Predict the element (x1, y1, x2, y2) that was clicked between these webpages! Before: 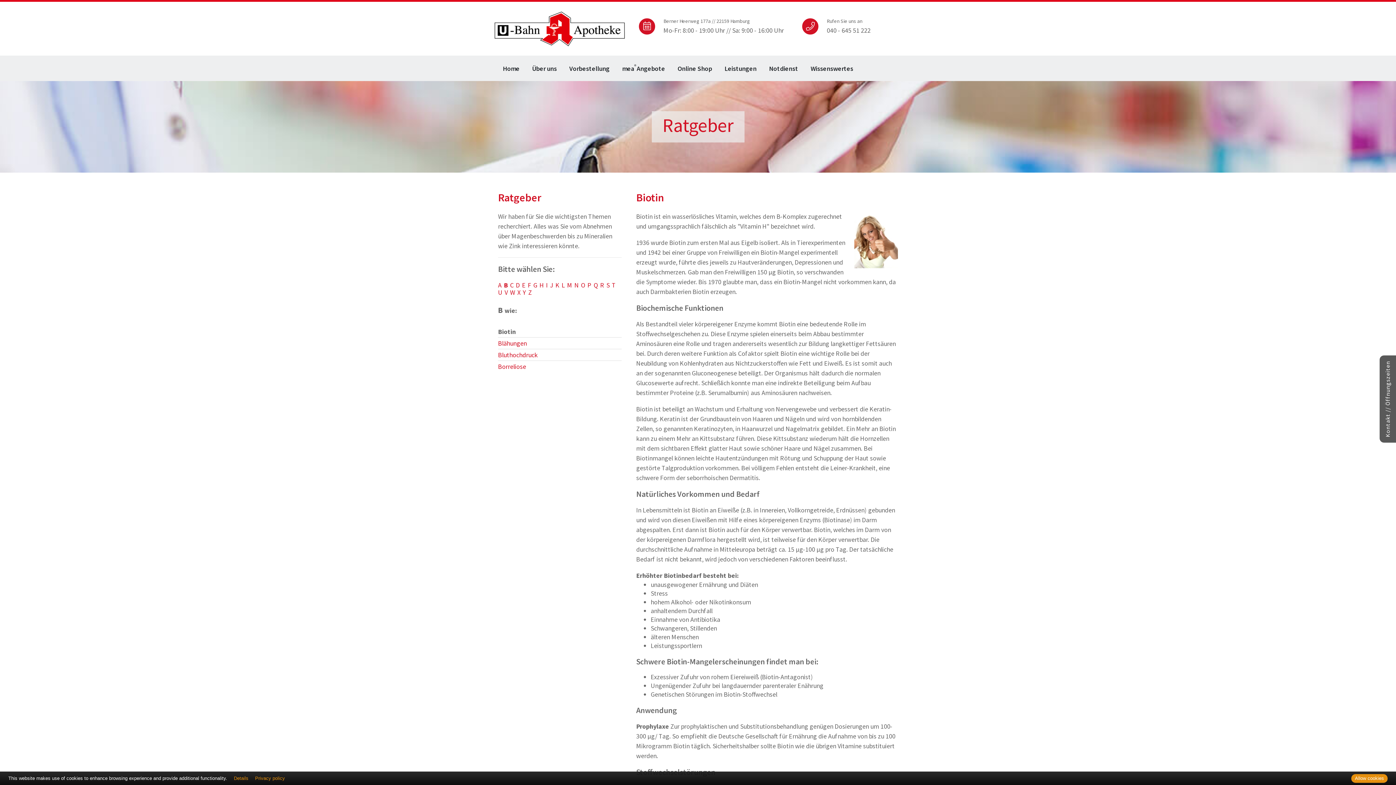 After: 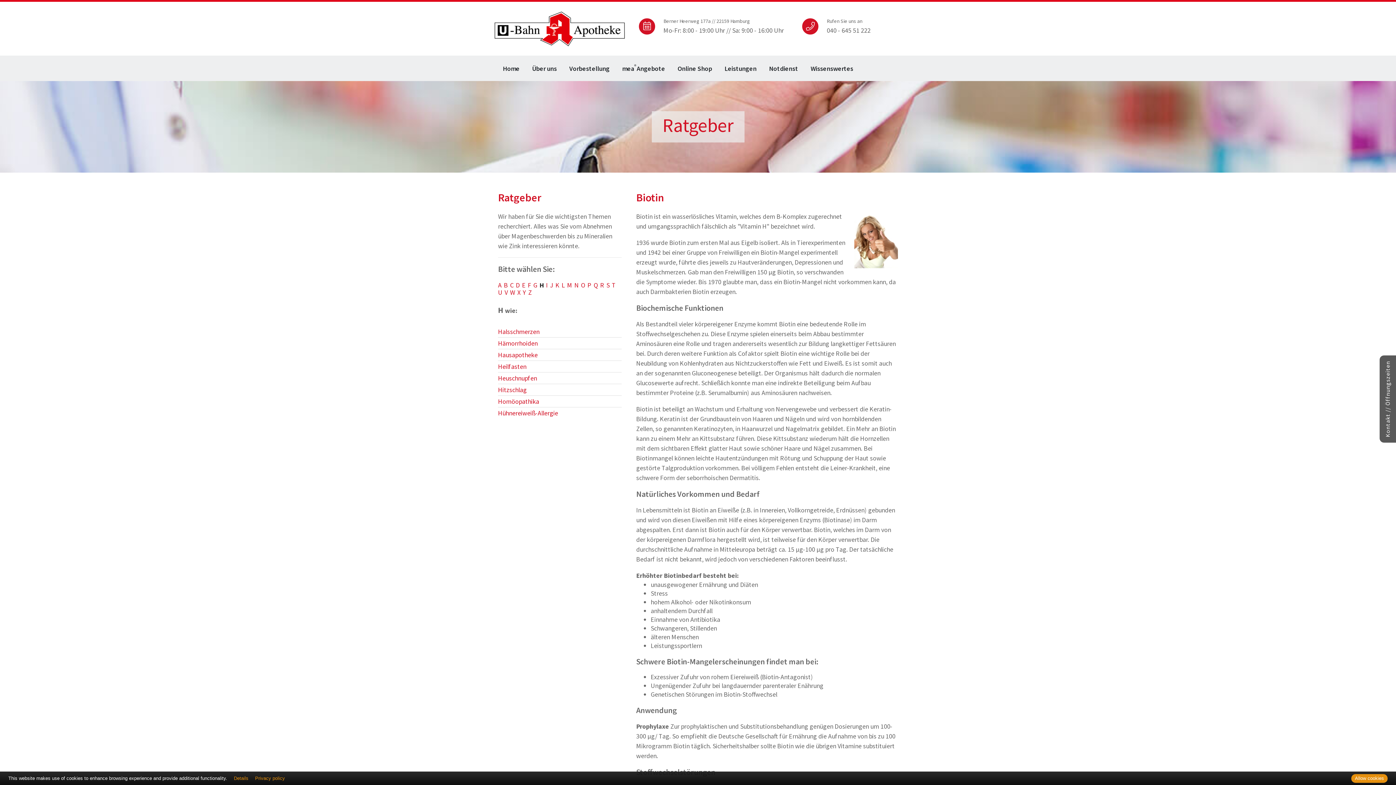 Action: label: H bbox: (539, 281, 544, 289)